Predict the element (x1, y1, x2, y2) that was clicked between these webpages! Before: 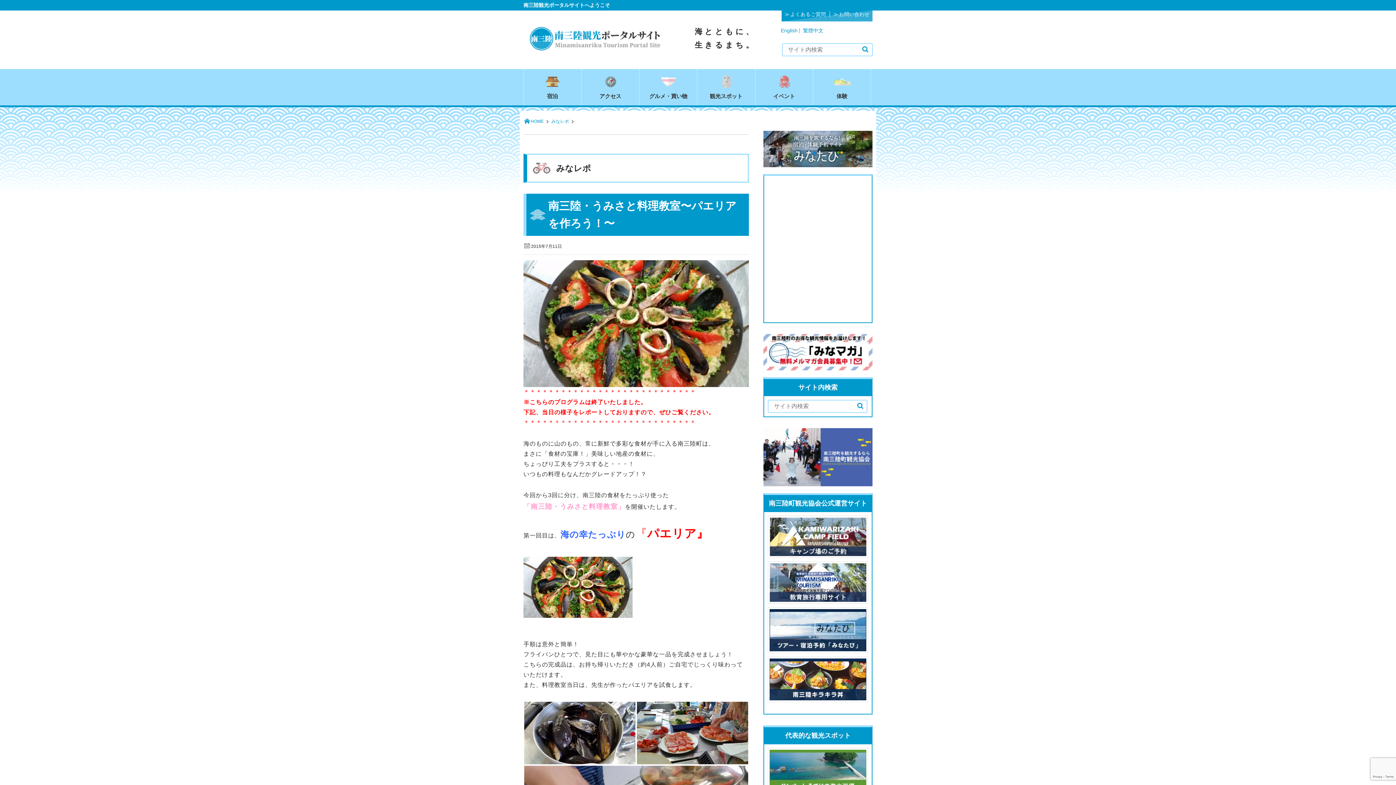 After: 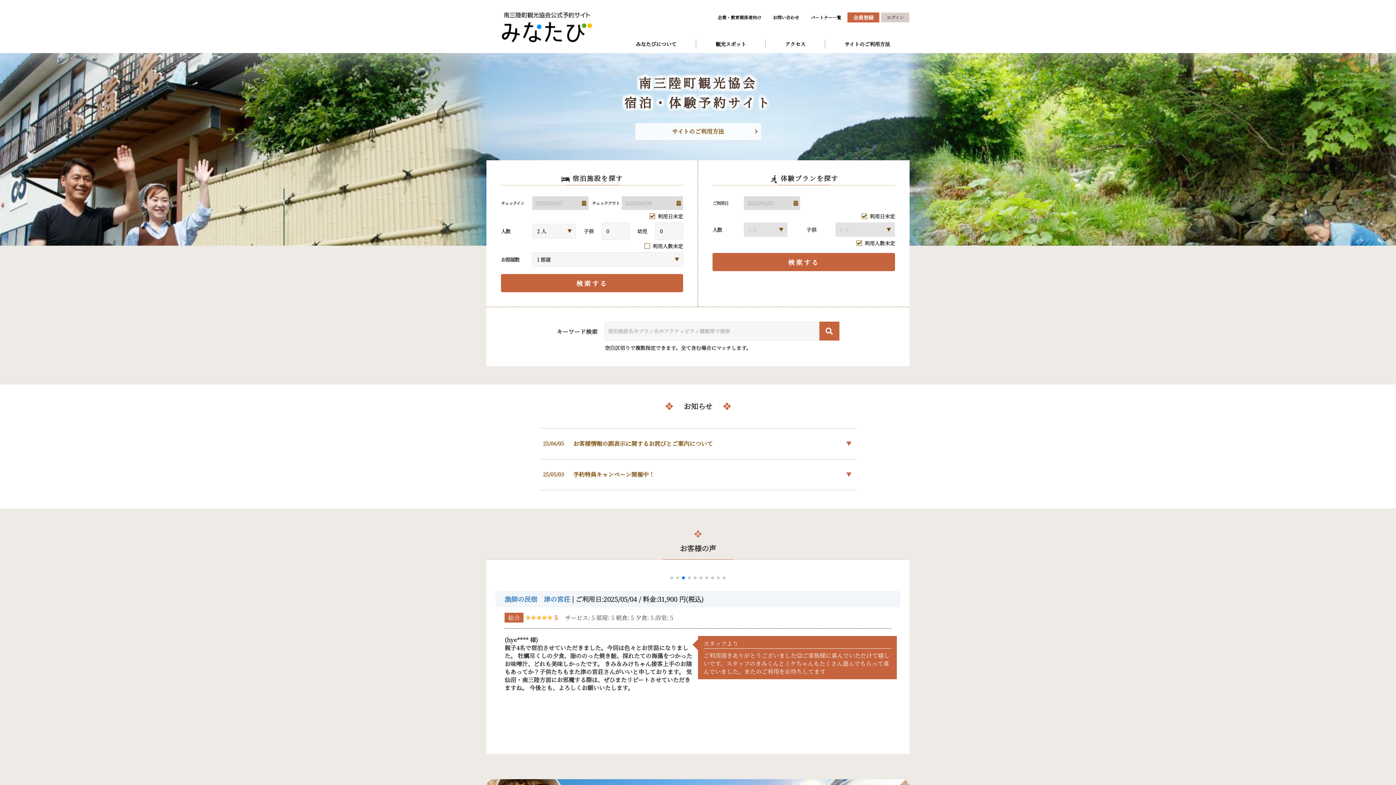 Action: bbox: (763, 164, 872, 169)